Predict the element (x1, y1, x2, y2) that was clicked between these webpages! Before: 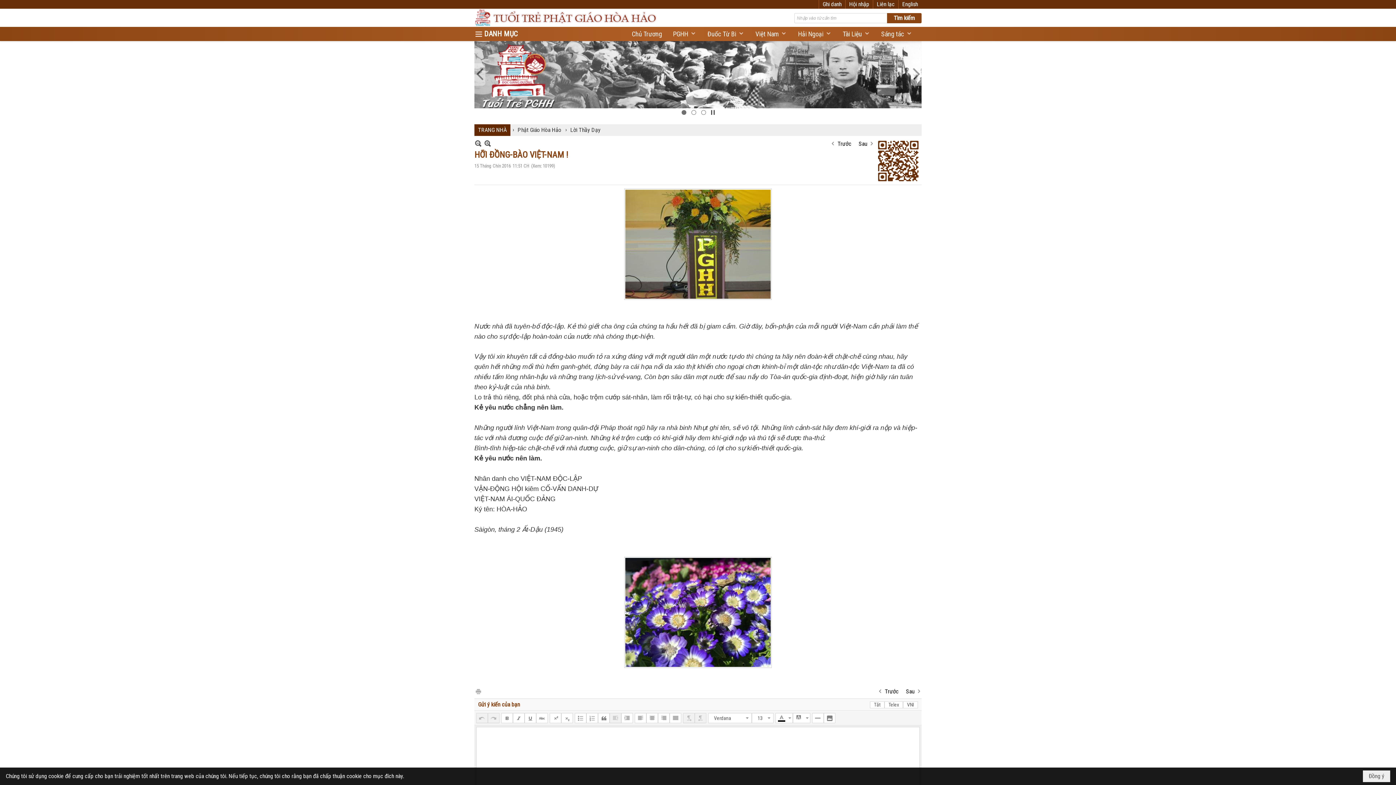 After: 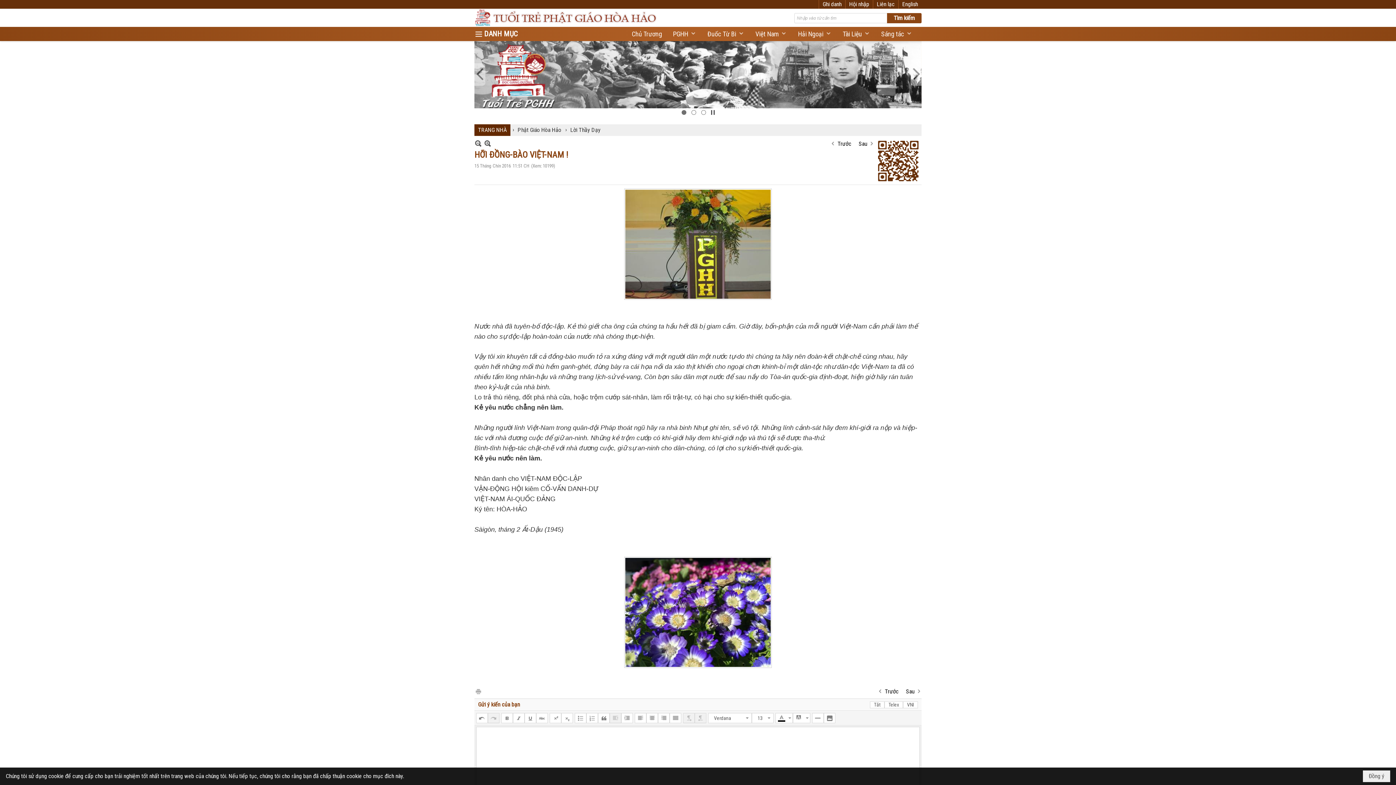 Action: bbox: (549, 495, 561, 506)